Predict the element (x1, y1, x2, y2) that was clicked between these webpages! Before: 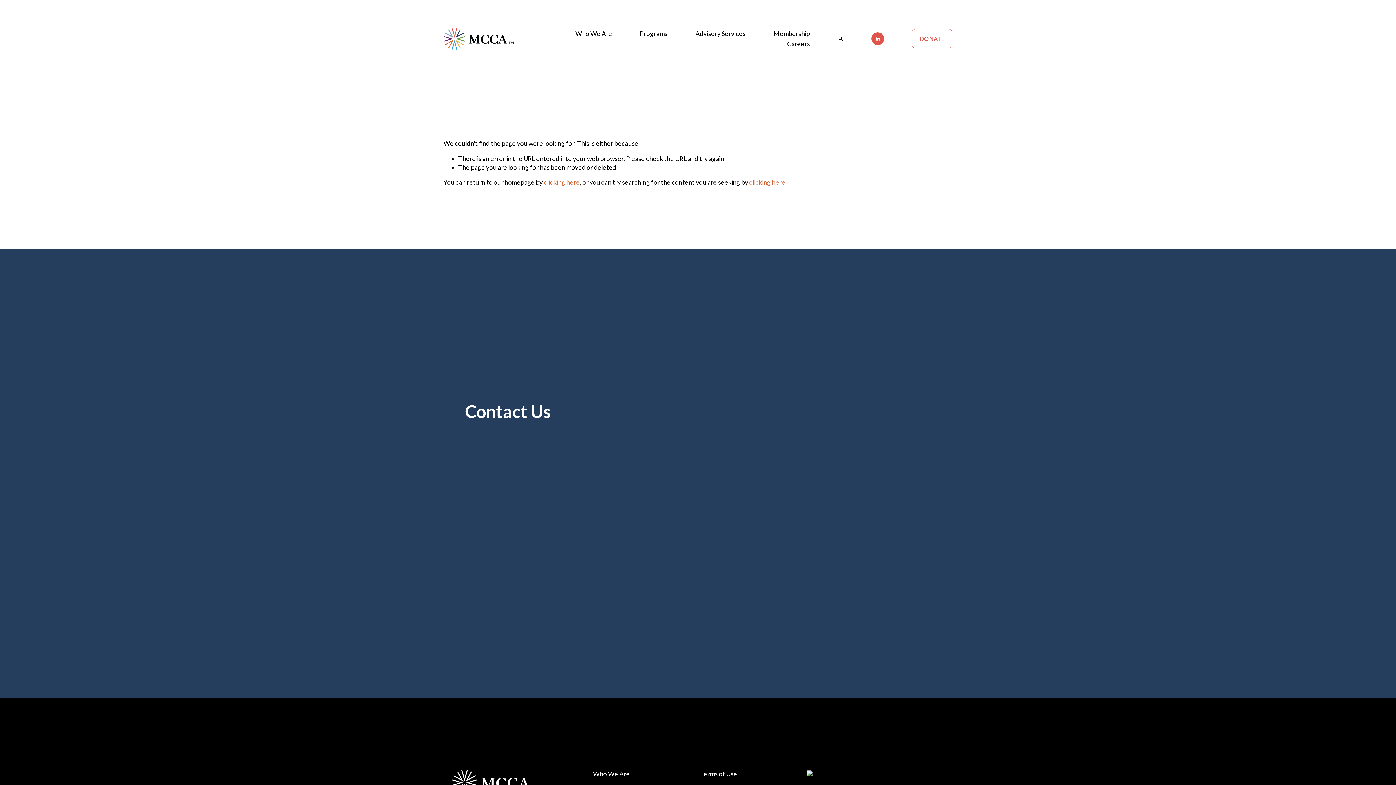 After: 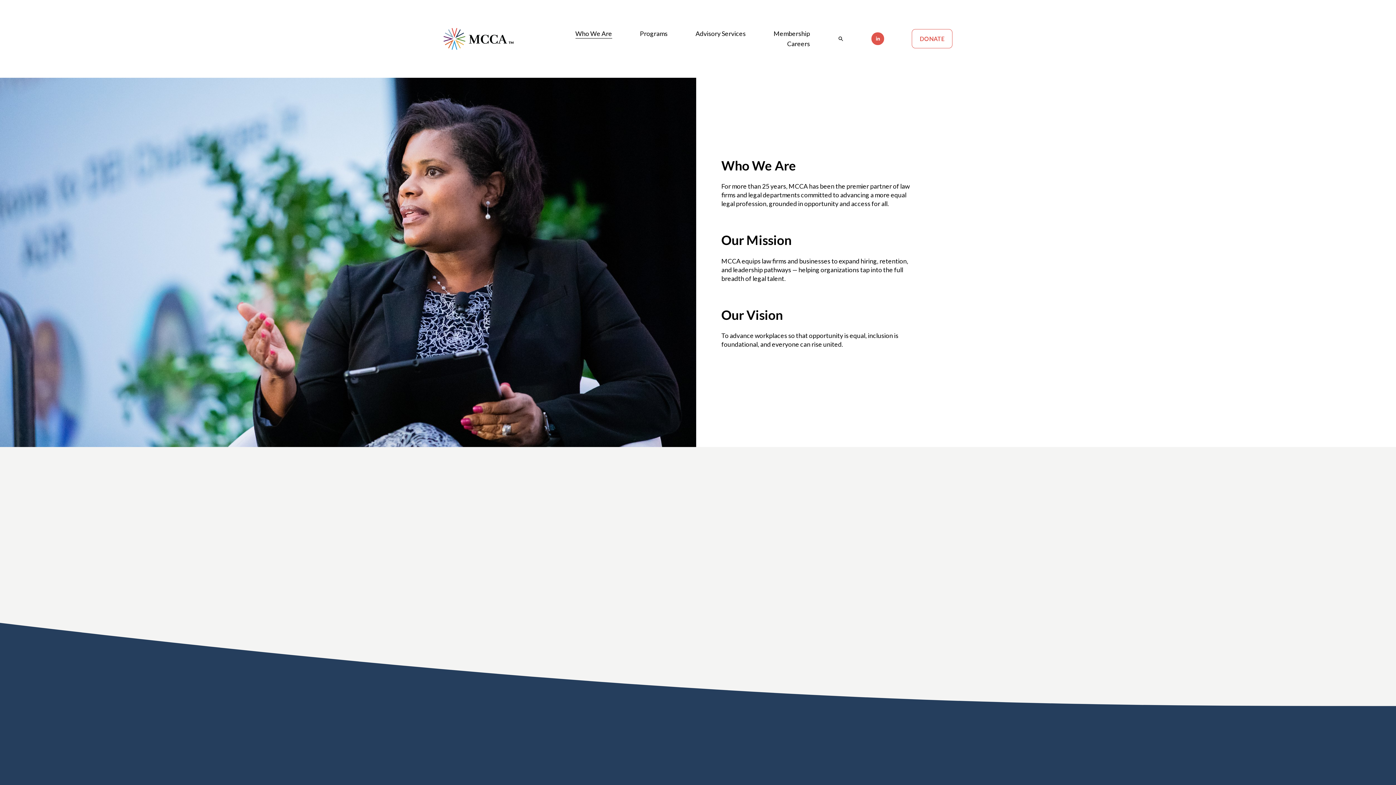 Action: bbox: (593, 770, 630, 779) label: Who We Are